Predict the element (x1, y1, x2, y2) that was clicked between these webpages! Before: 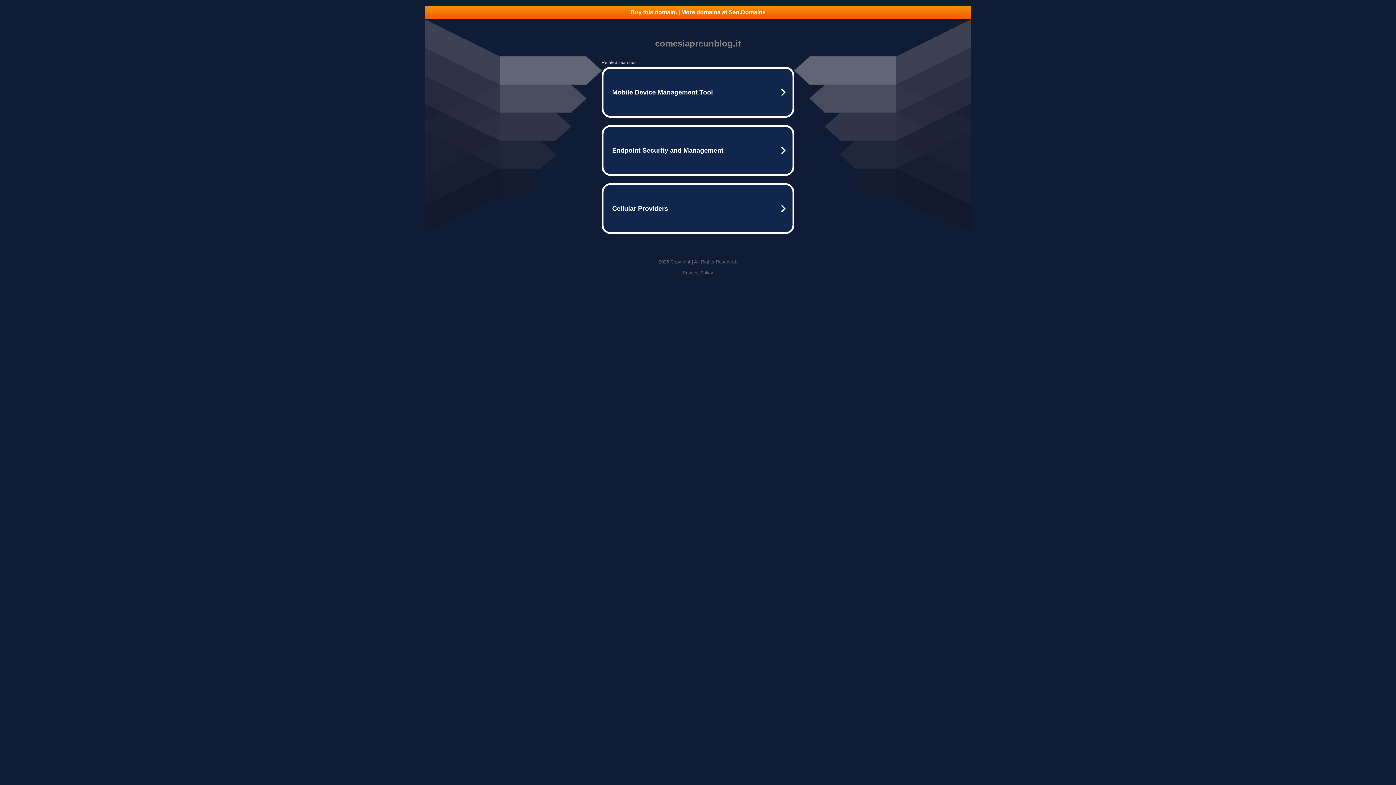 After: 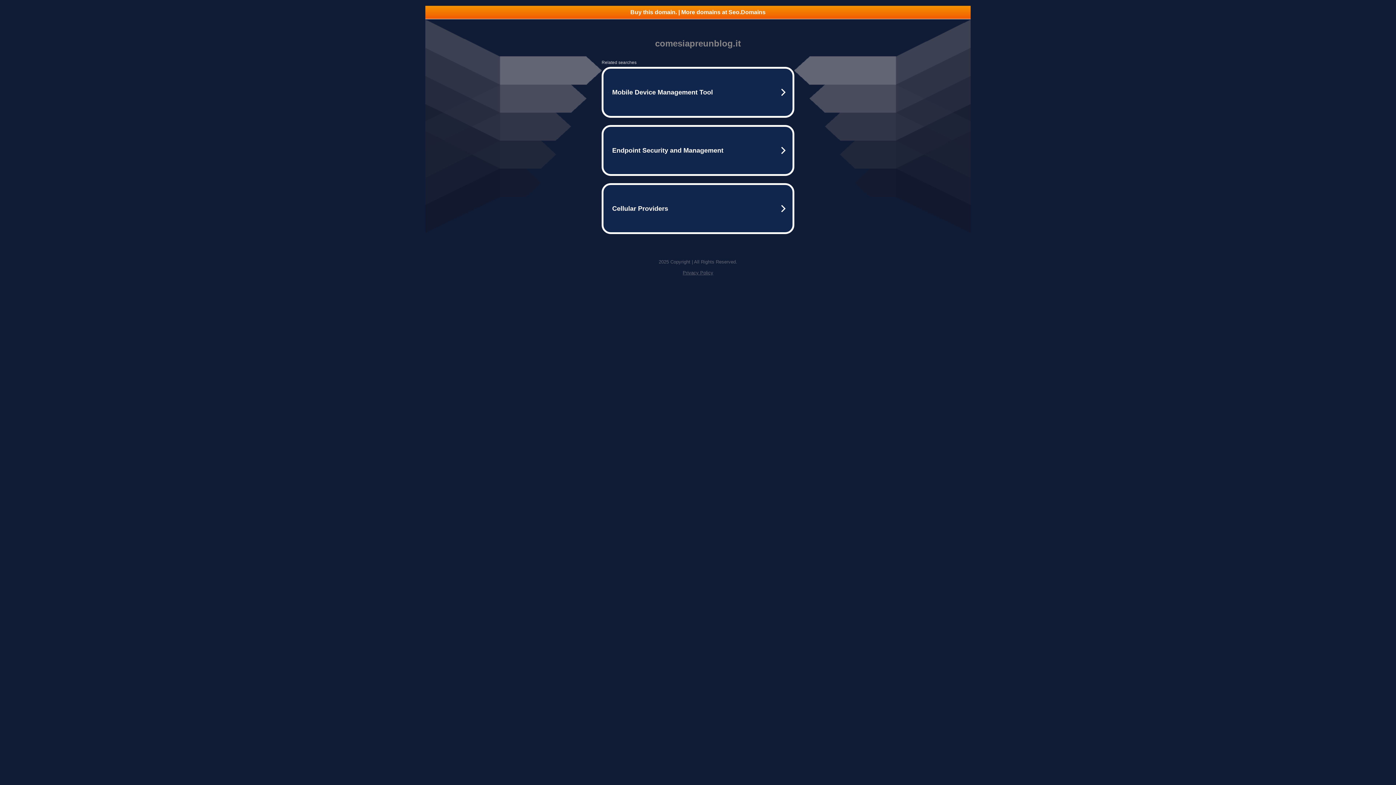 Action: label: Buy this domain. | More domains at Seo.Domains bbox: (425, 5, 970, 18)